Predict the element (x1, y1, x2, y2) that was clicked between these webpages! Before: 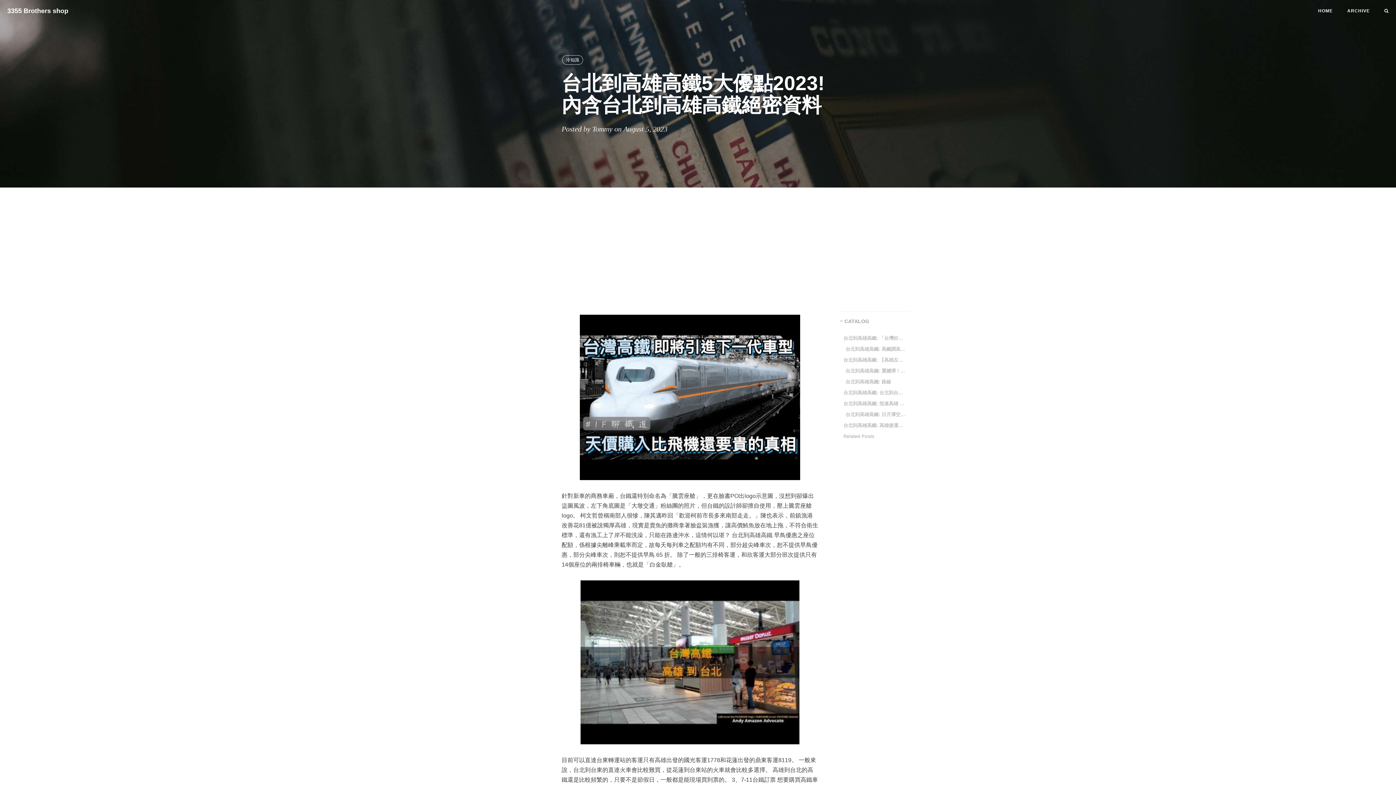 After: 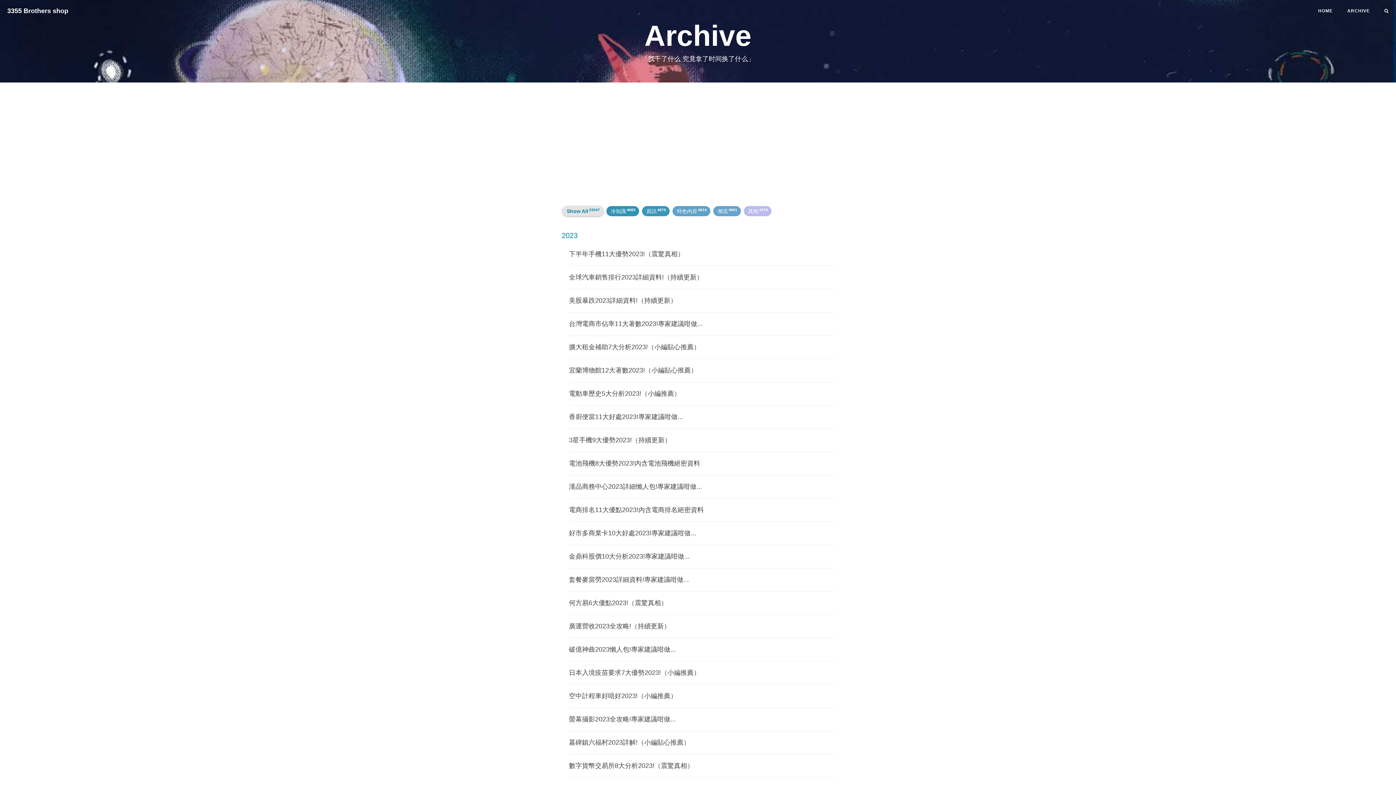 Action: bbox: (1340, 0, 1377, 21) label: ARCHIVE